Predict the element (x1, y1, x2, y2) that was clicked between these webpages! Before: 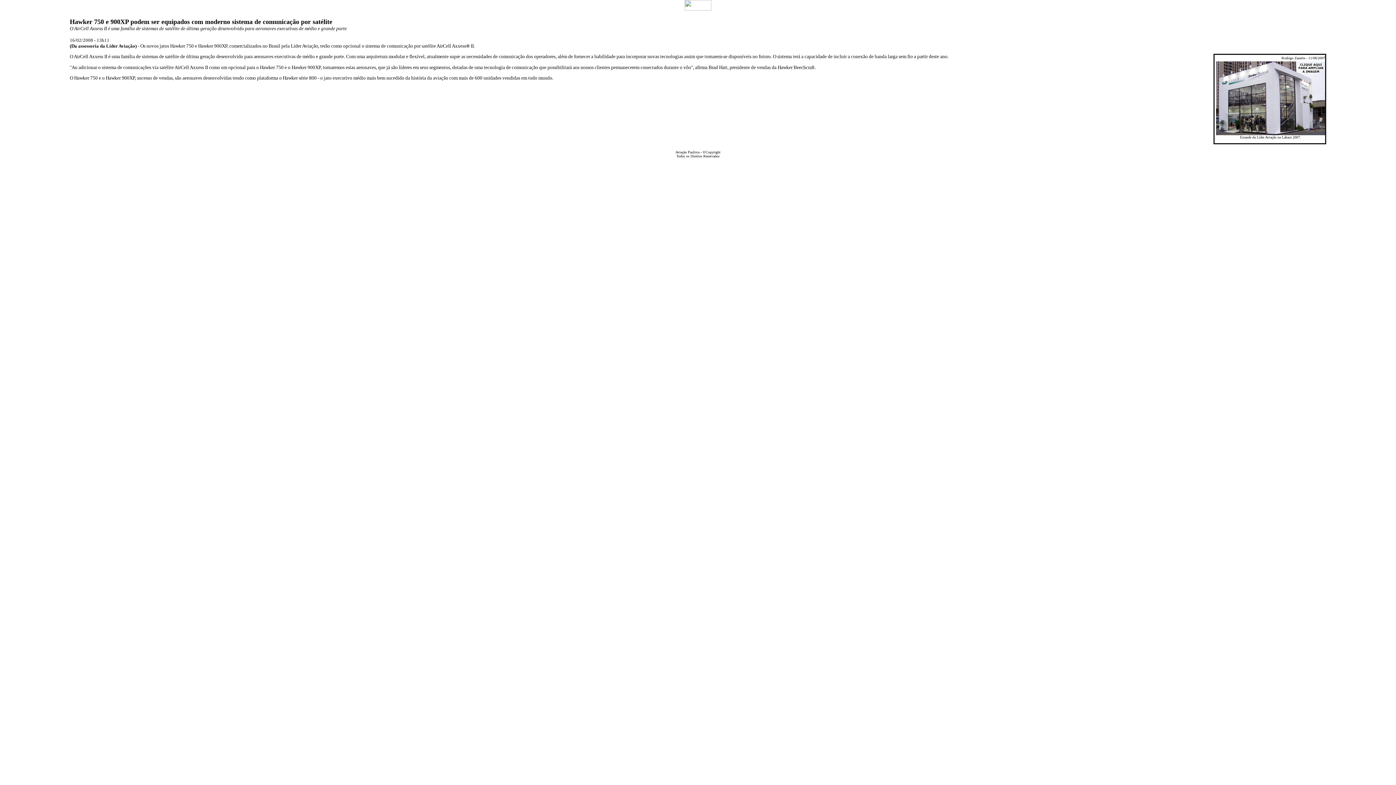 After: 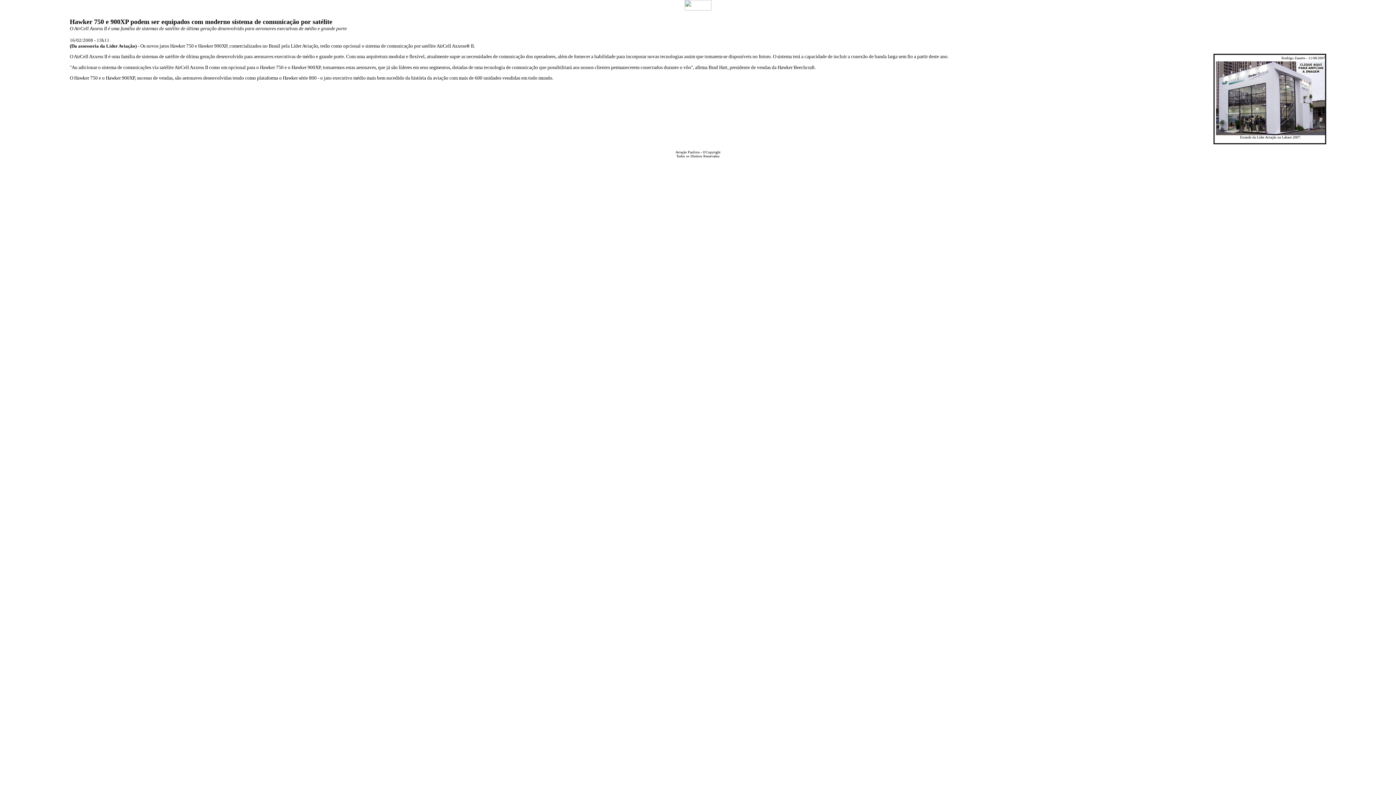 Action: bbox: (1216, 130, 1325, 136)